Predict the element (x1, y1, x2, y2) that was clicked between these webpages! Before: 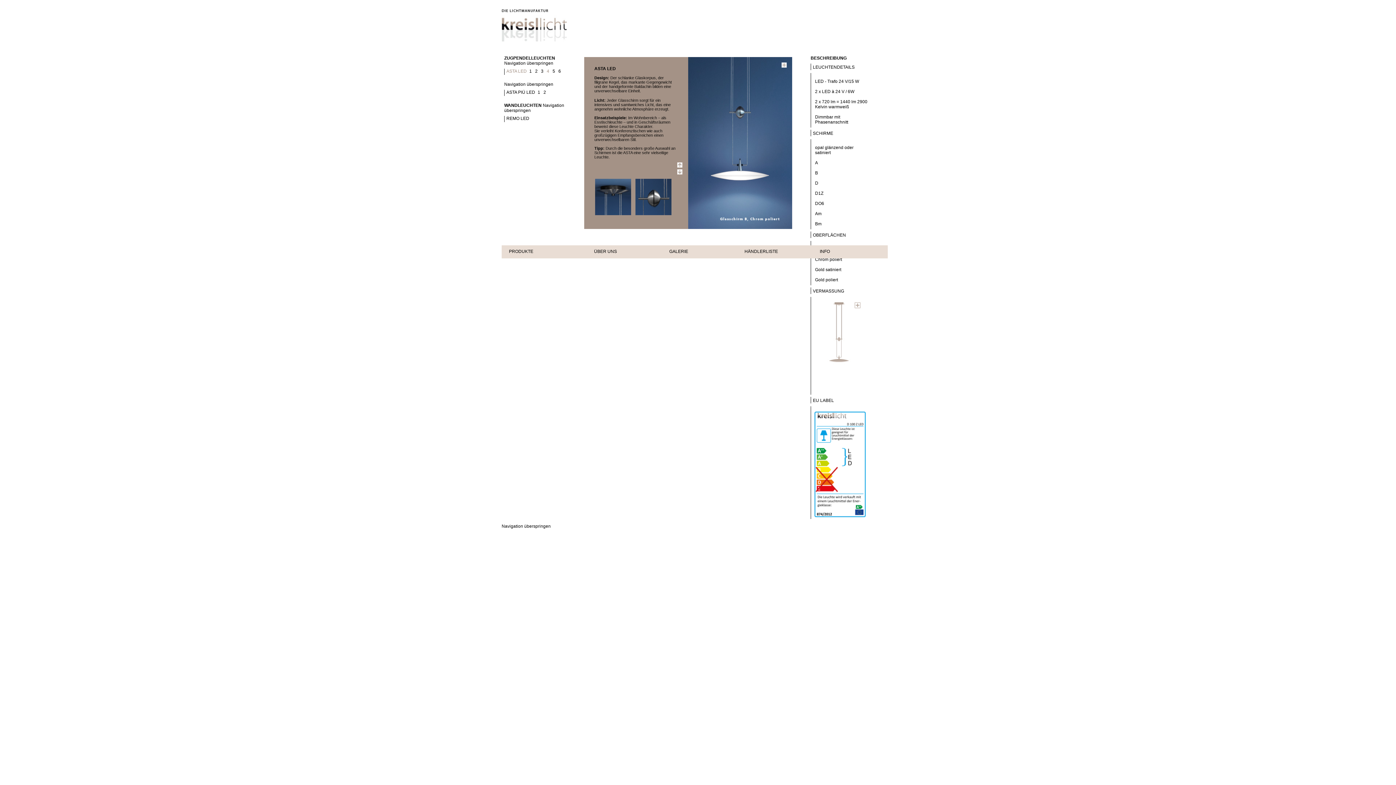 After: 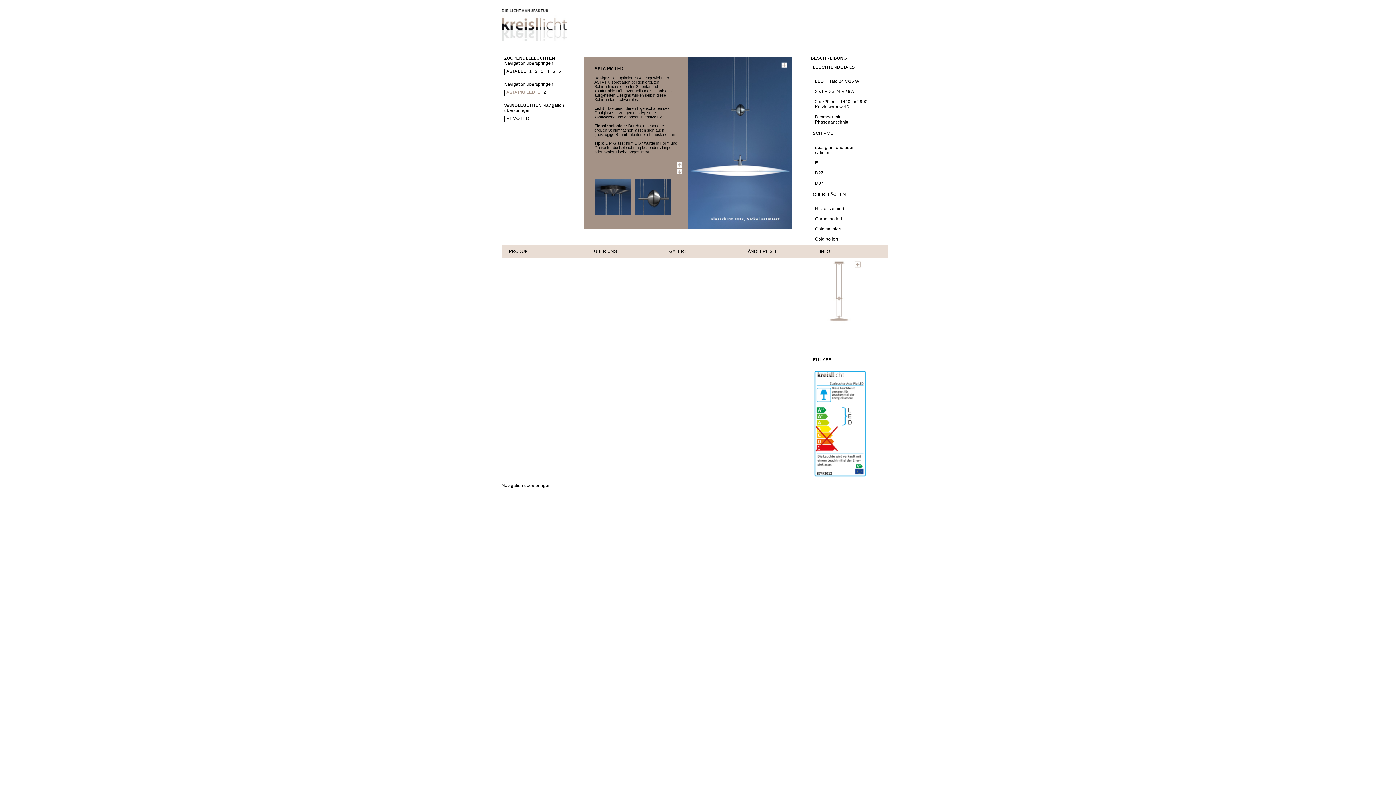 Action: label: ASTA PIÚ LED bbox: (506, 89, 535, 94)